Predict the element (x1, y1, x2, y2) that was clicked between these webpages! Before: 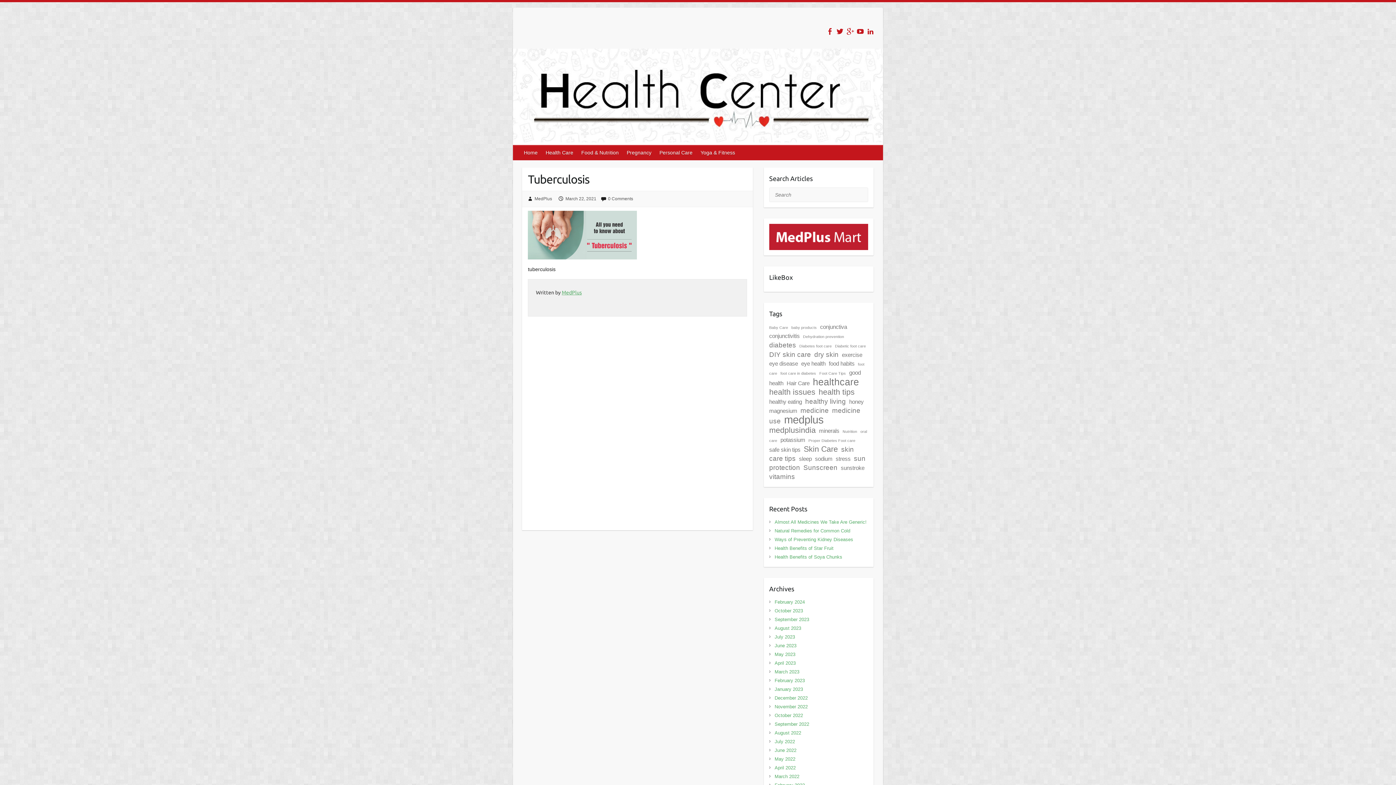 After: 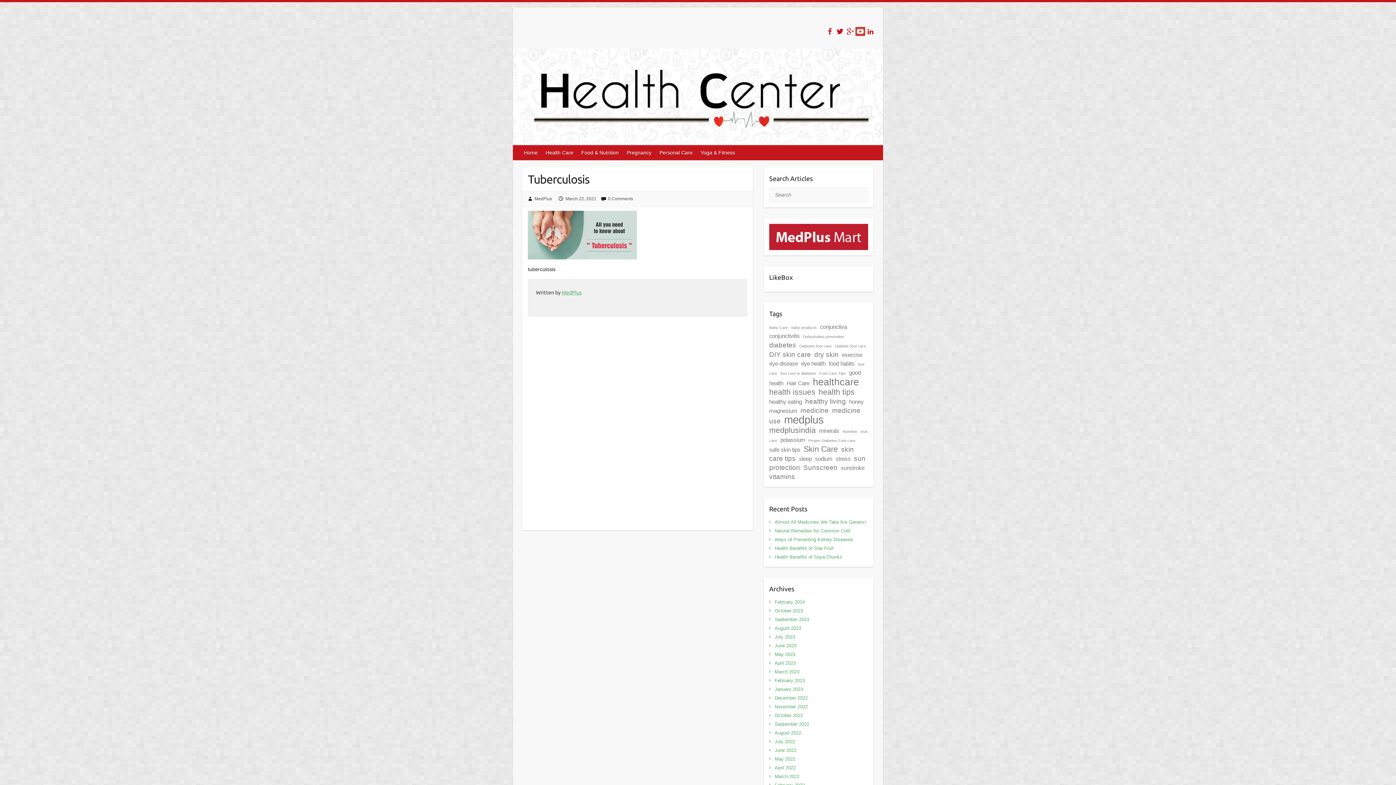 Action: bbox: (855, 26, 865, 36)